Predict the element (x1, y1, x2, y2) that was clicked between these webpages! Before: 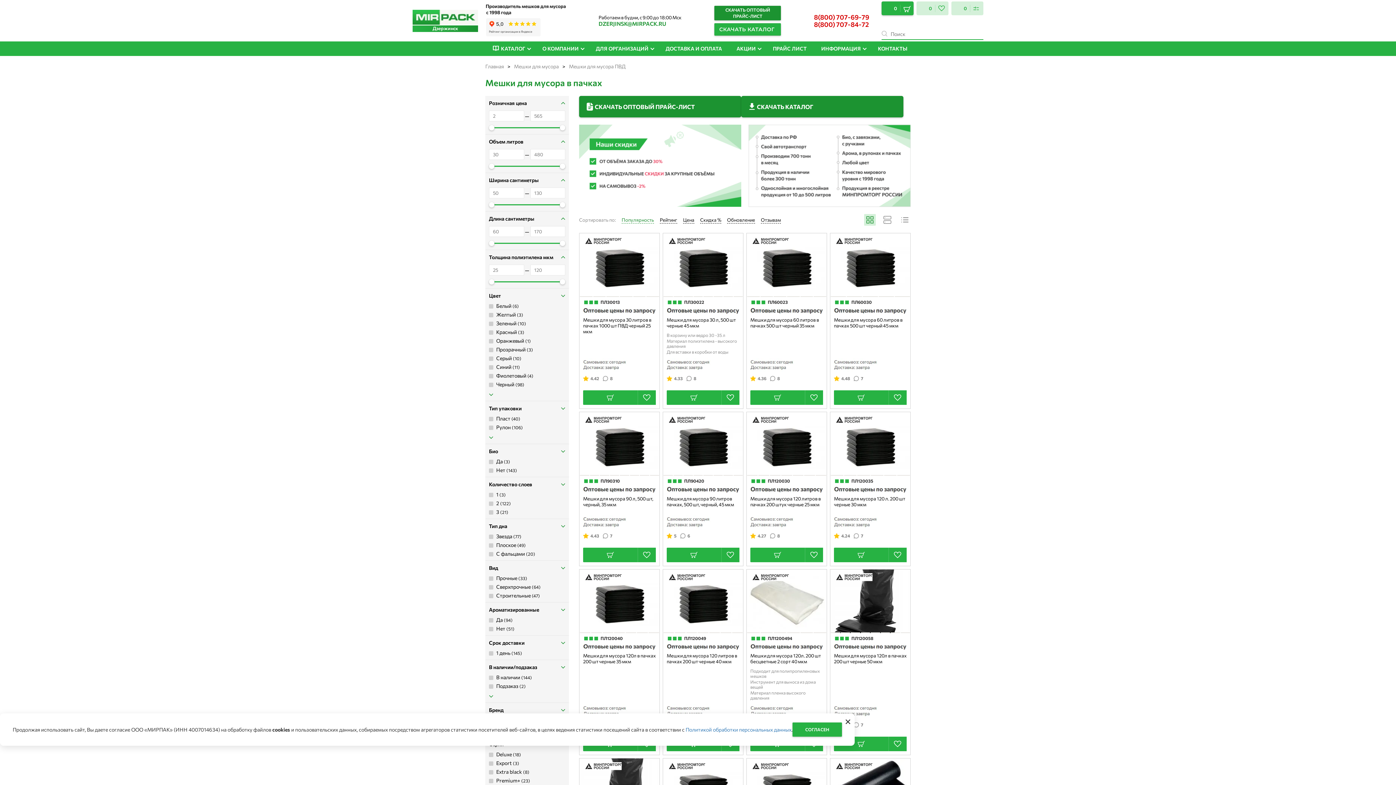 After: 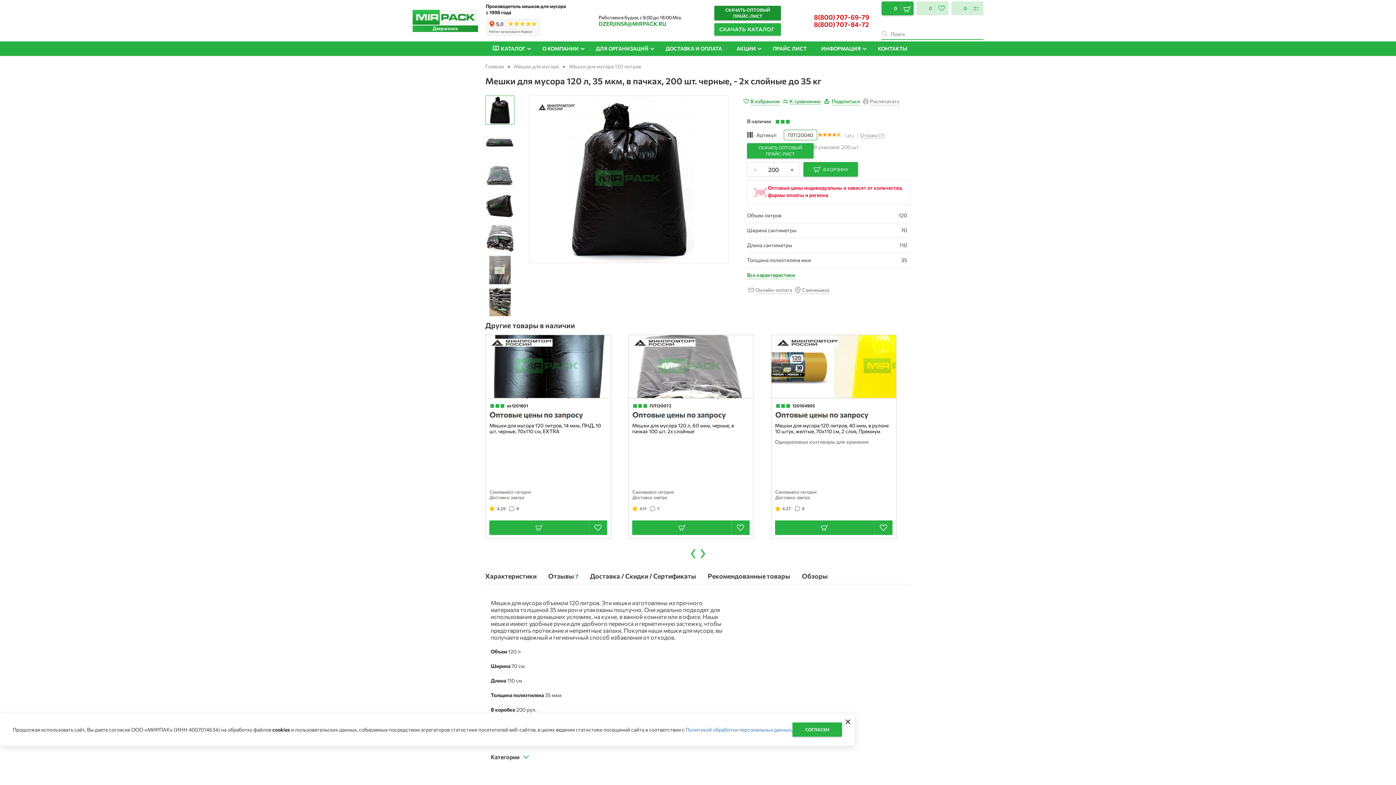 Action: bbox: (579, 569, 659, 633)